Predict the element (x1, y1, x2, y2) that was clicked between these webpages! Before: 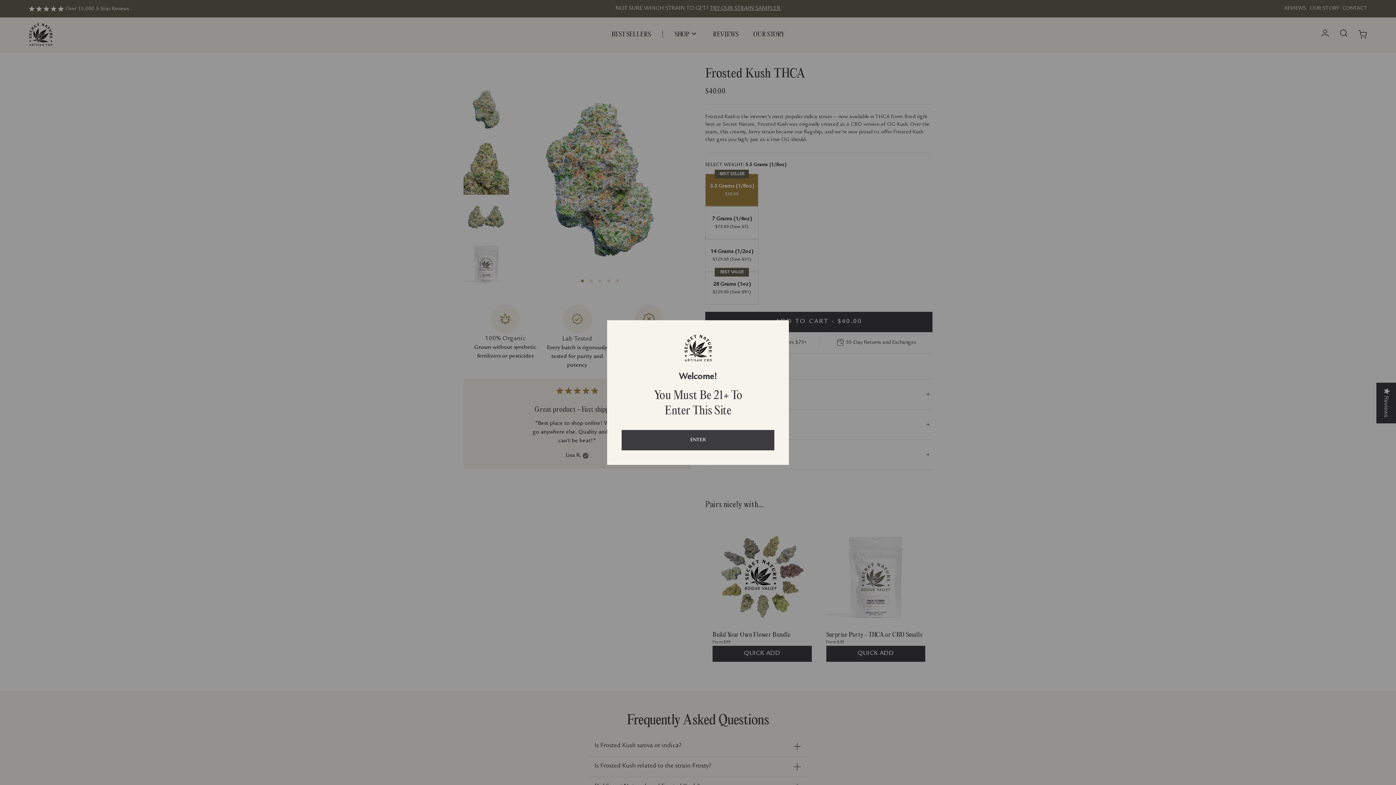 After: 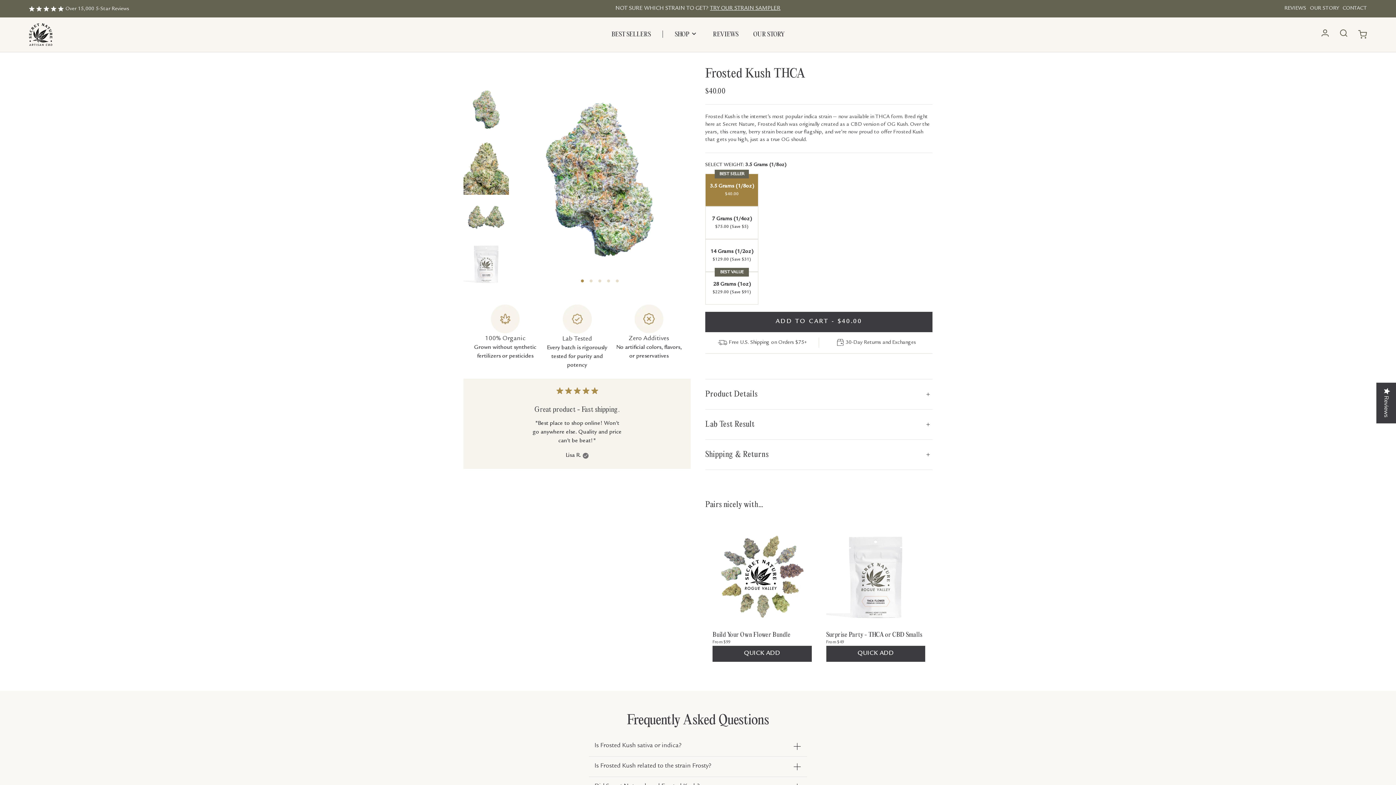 Action: label: ENTER bbox: (621, 430, 774, 450)